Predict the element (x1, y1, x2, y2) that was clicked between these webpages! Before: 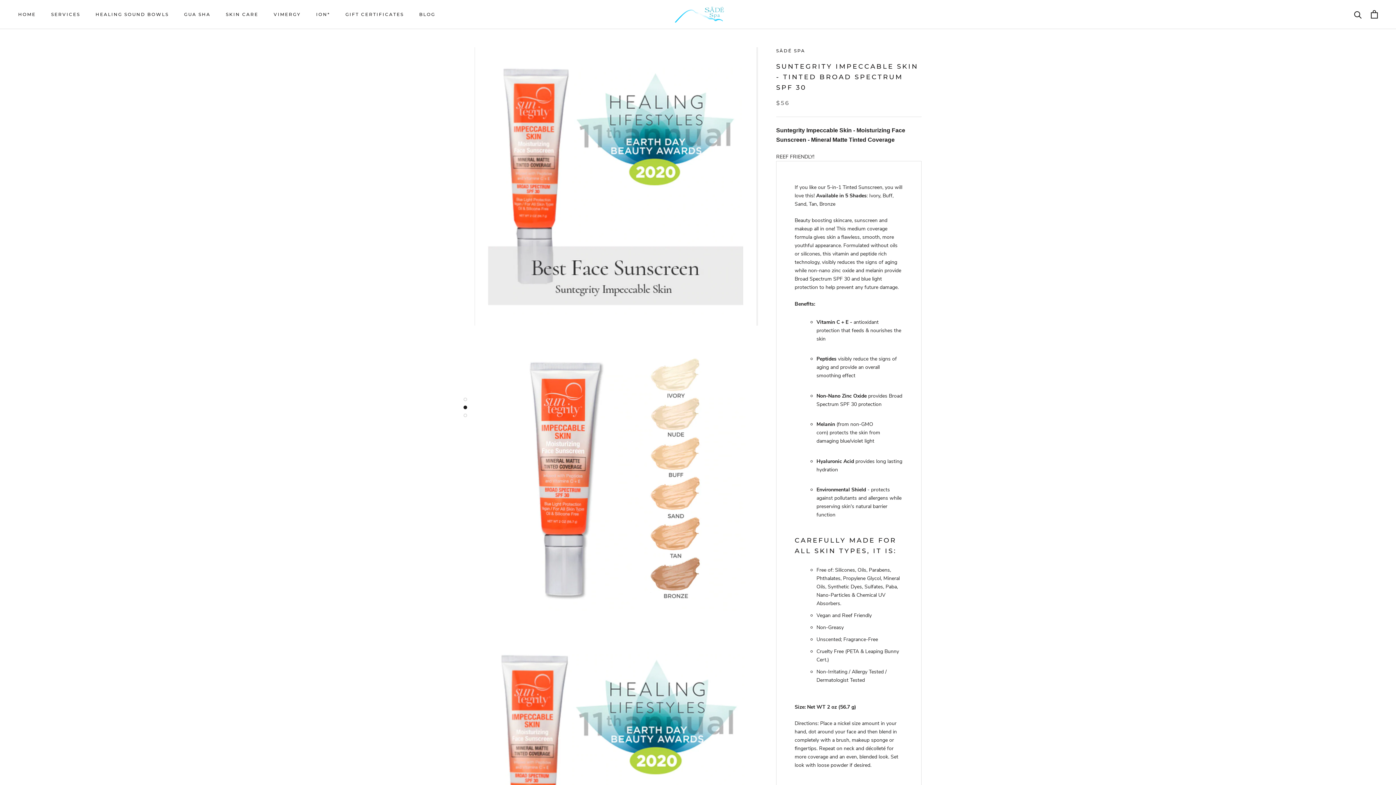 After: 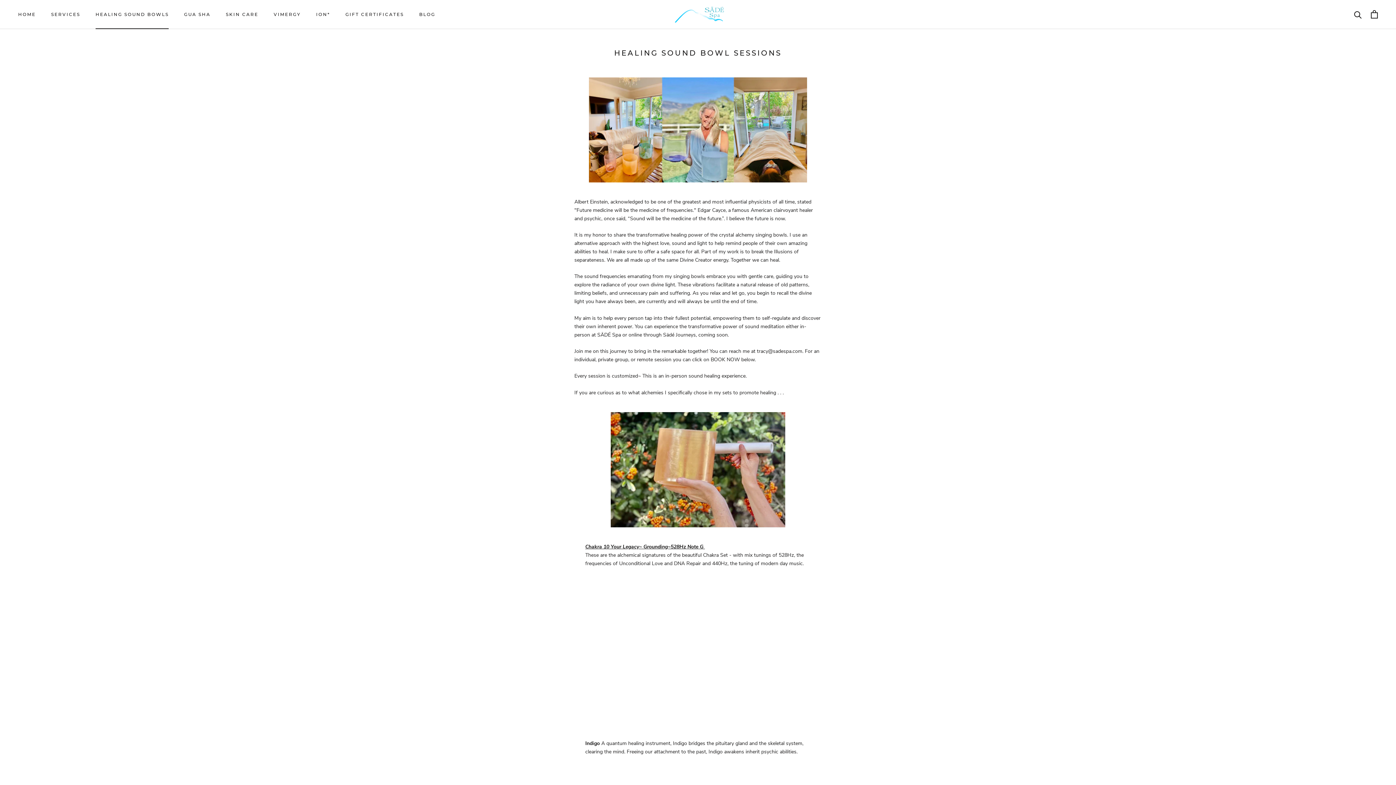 Action: label: HEALING SOUND BOWLS
HEALING SOUND BOWLS bbox: (95, 11, 168, 17)